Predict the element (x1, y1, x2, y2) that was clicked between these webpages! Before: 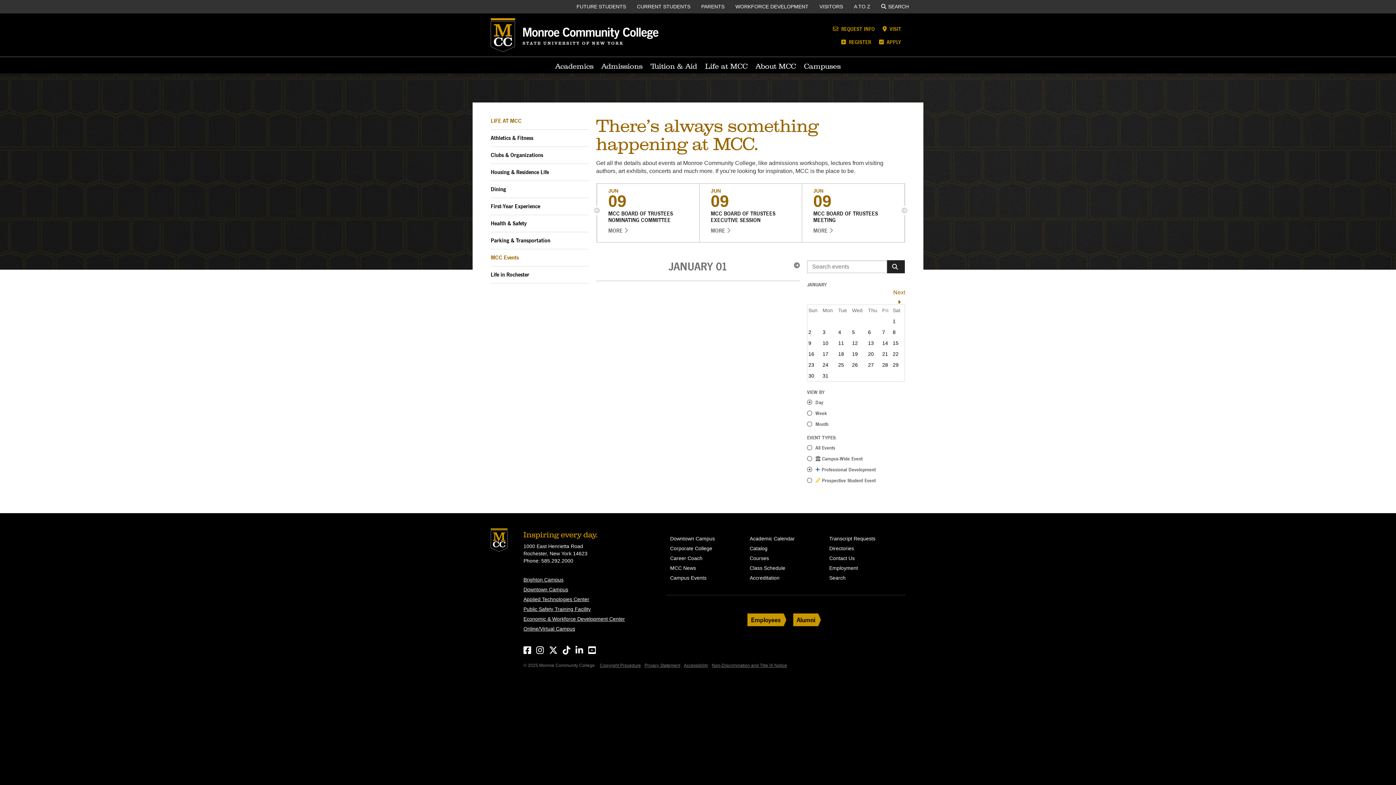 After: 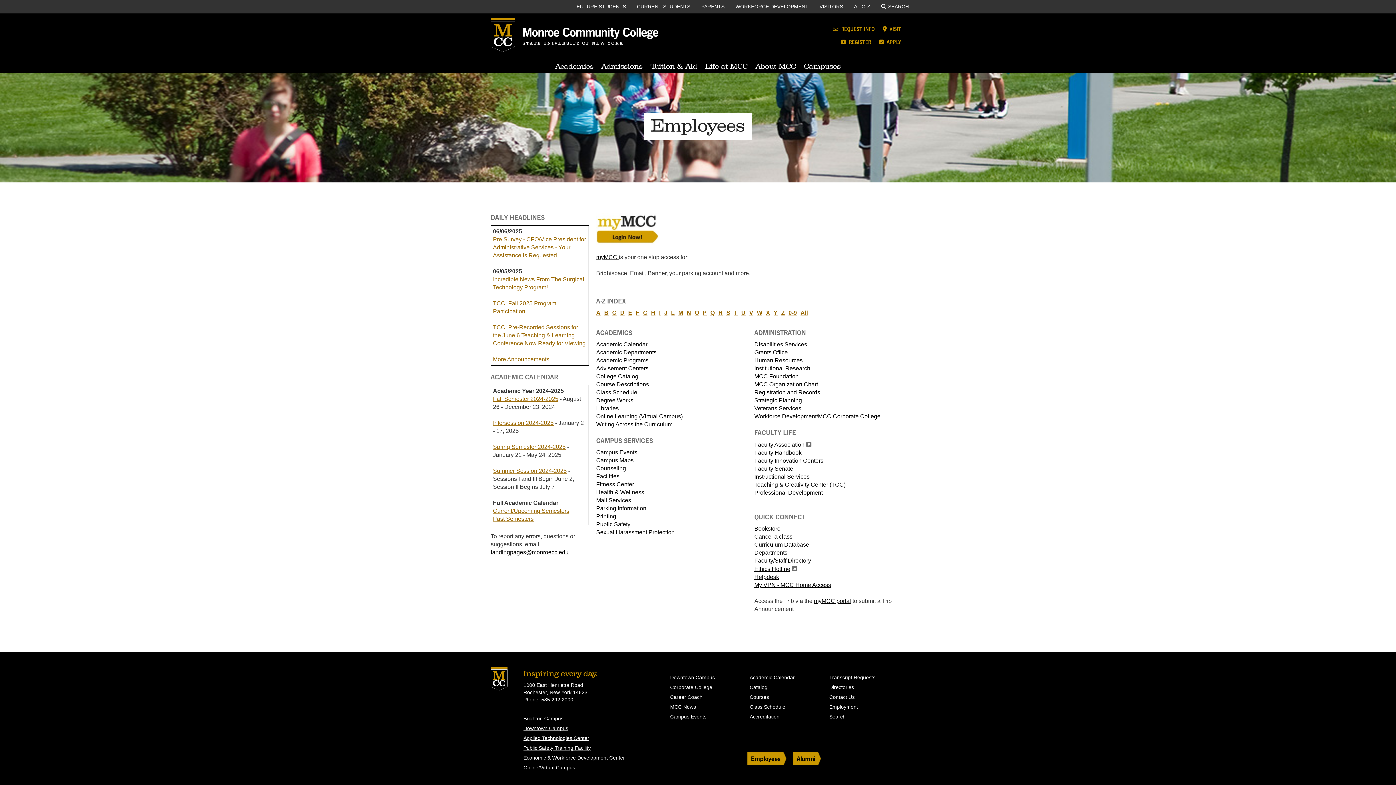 Action: bbox: (747, 613, 788, 626) label: Employees